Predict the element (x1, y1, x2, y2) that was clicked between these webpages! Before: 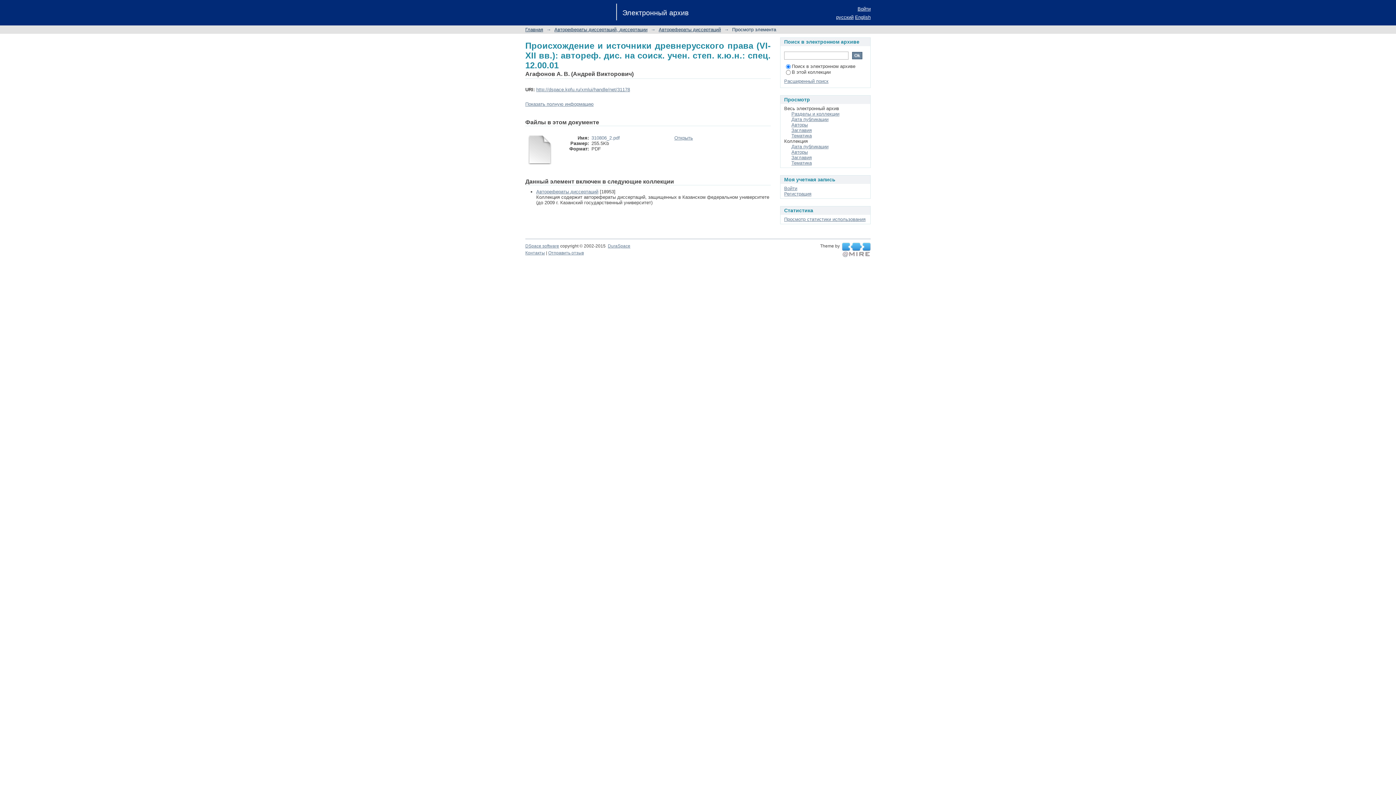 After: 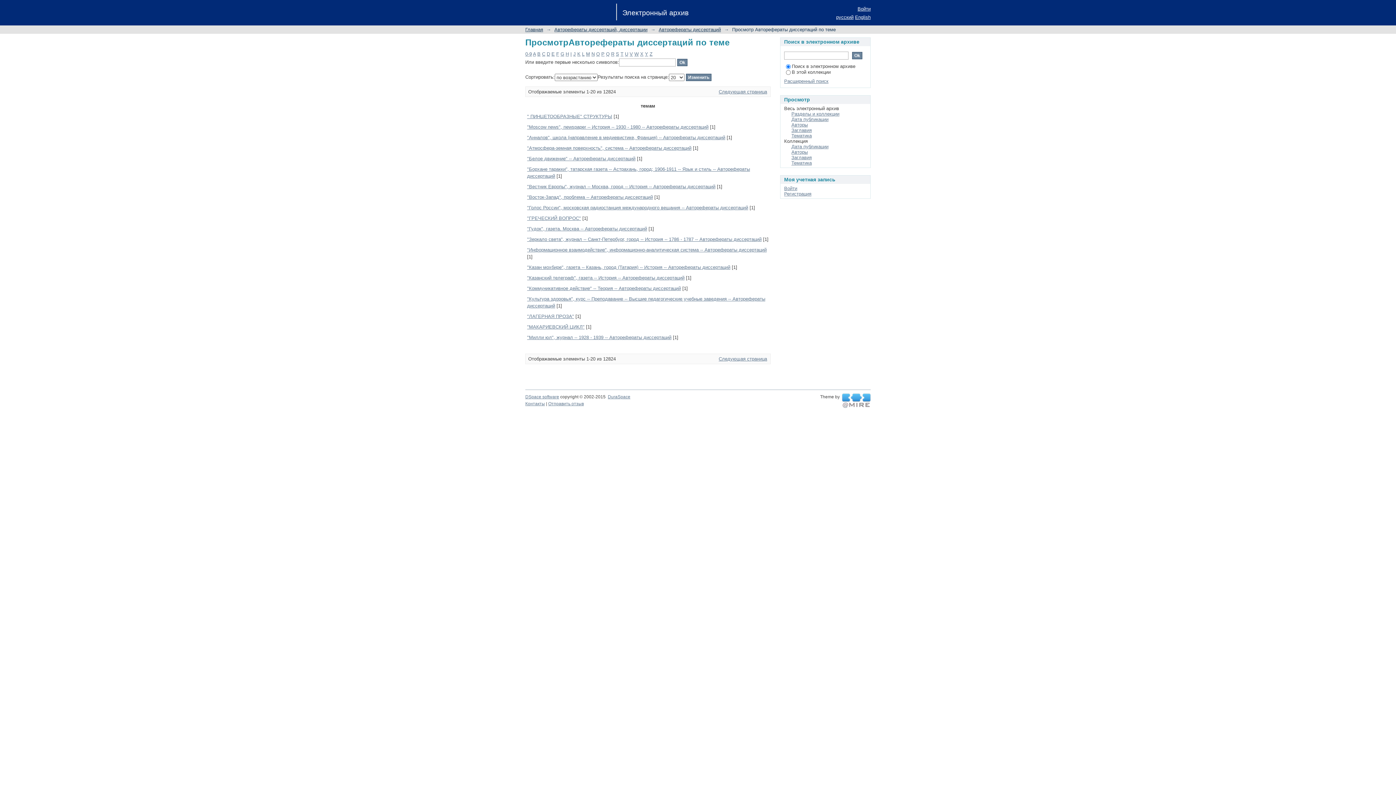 Action: bbox: (791, 160, 812, 165) label: Тематика